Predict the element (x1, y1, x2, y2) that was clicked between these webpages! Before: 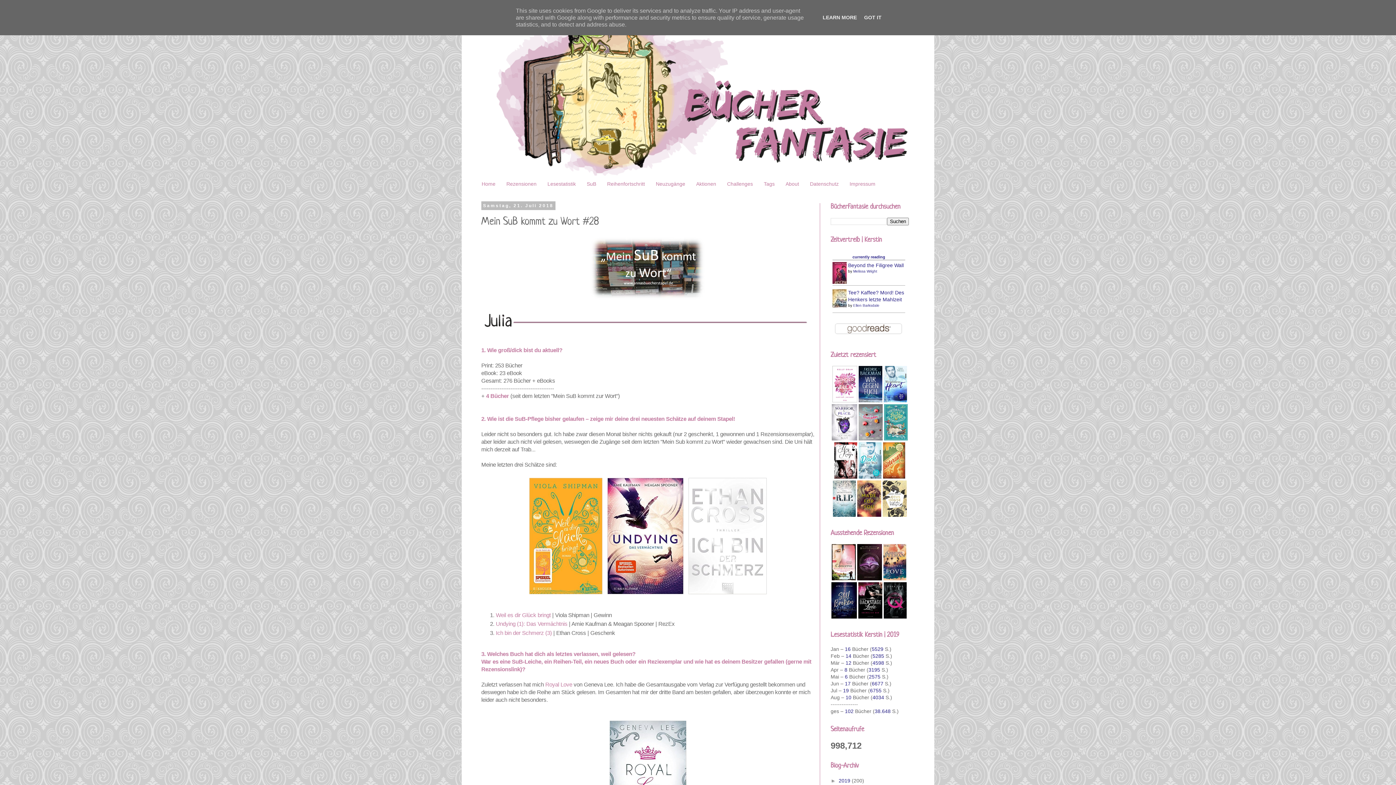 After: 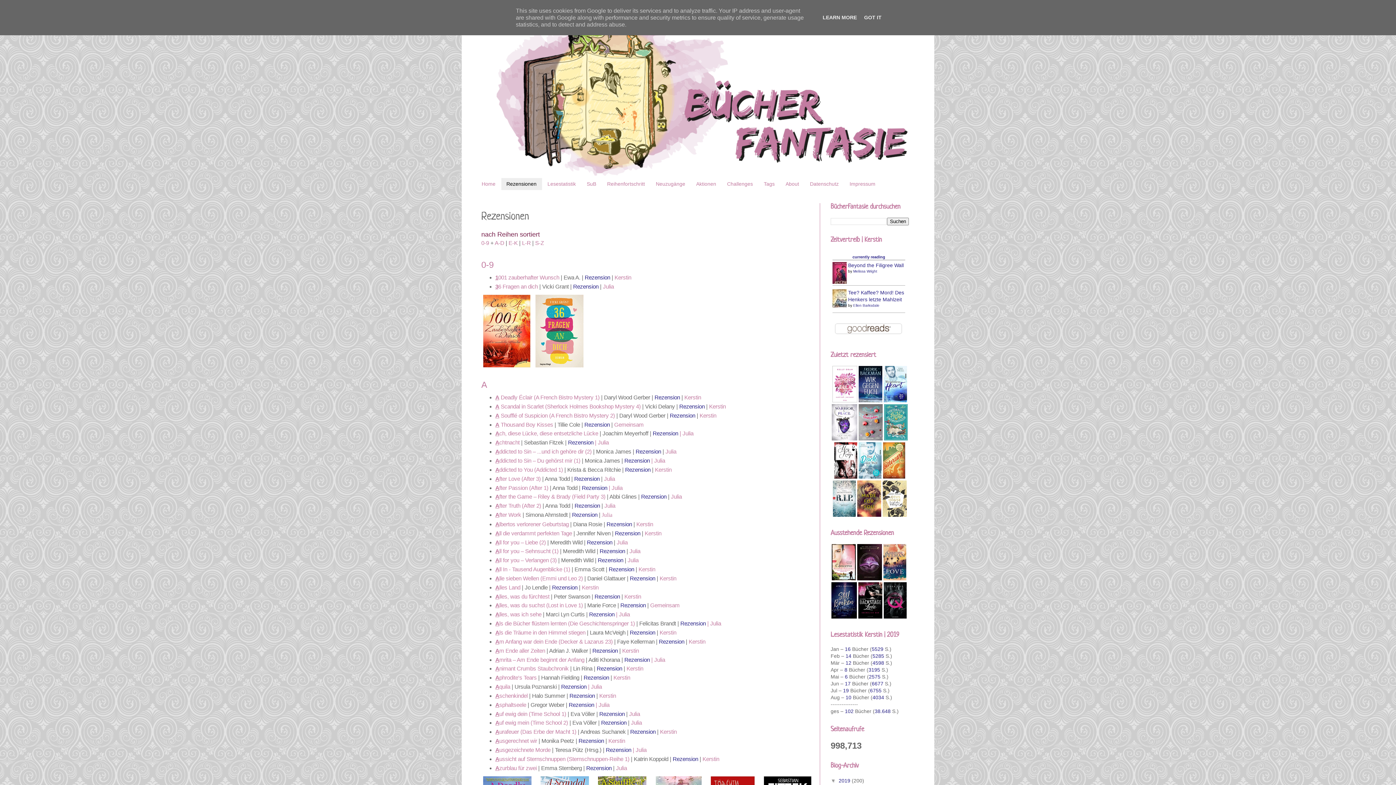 Action: bbox: (501, 178, 542, 190) label: Rezensionen